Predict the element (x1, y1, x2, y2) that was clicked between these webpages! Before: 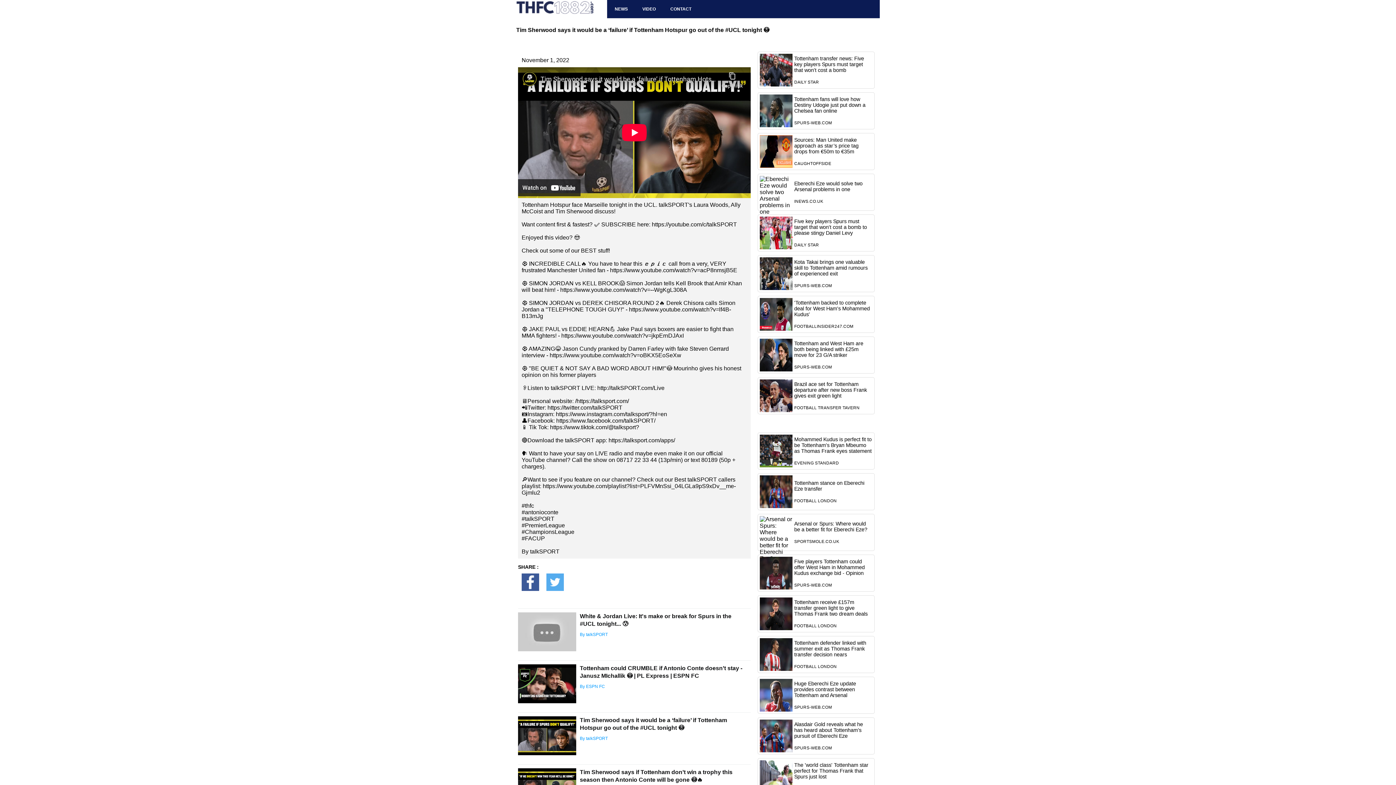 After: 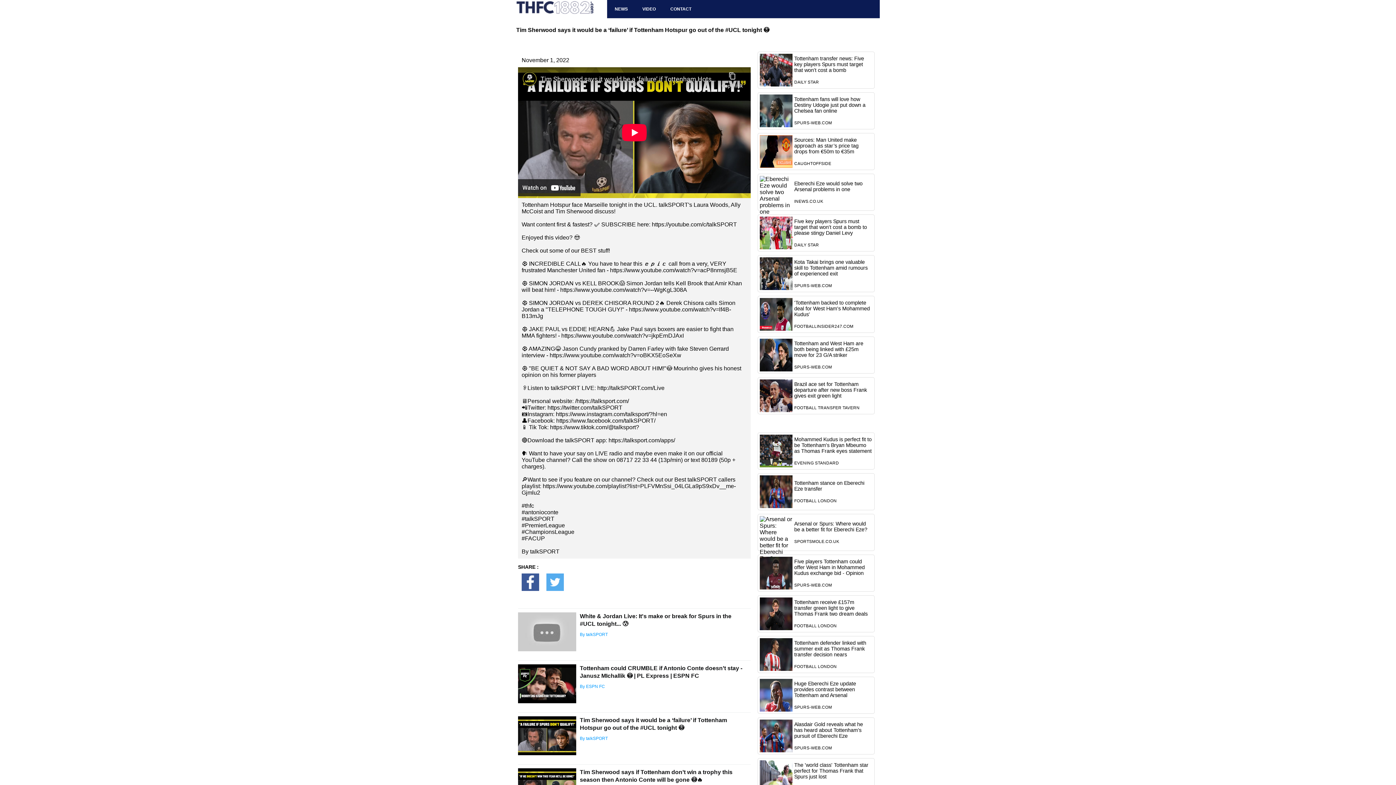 Action: label: Five players Tottenham could offer West Ham in Mohammed Kudus exchange bid - Opinion bbox: (794, 558, 864, 576)